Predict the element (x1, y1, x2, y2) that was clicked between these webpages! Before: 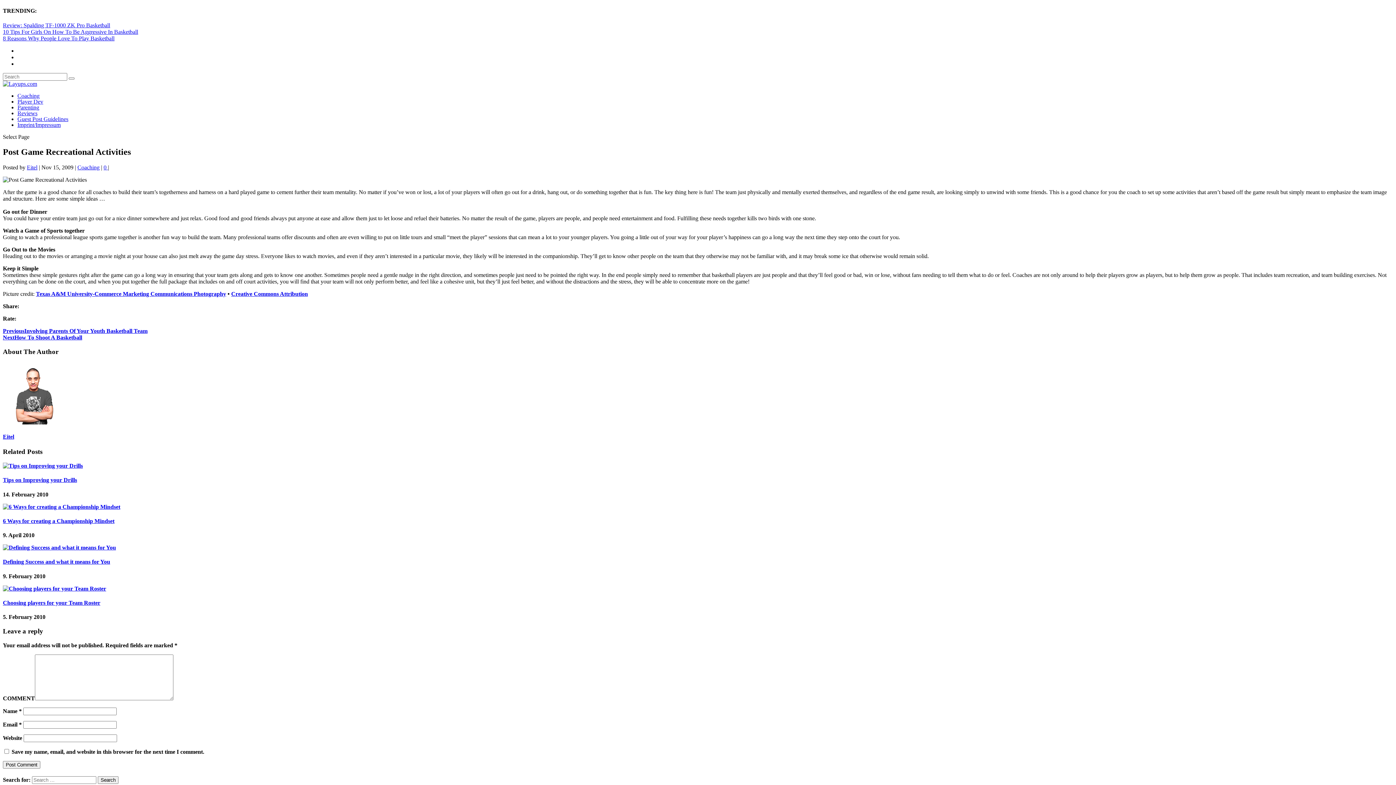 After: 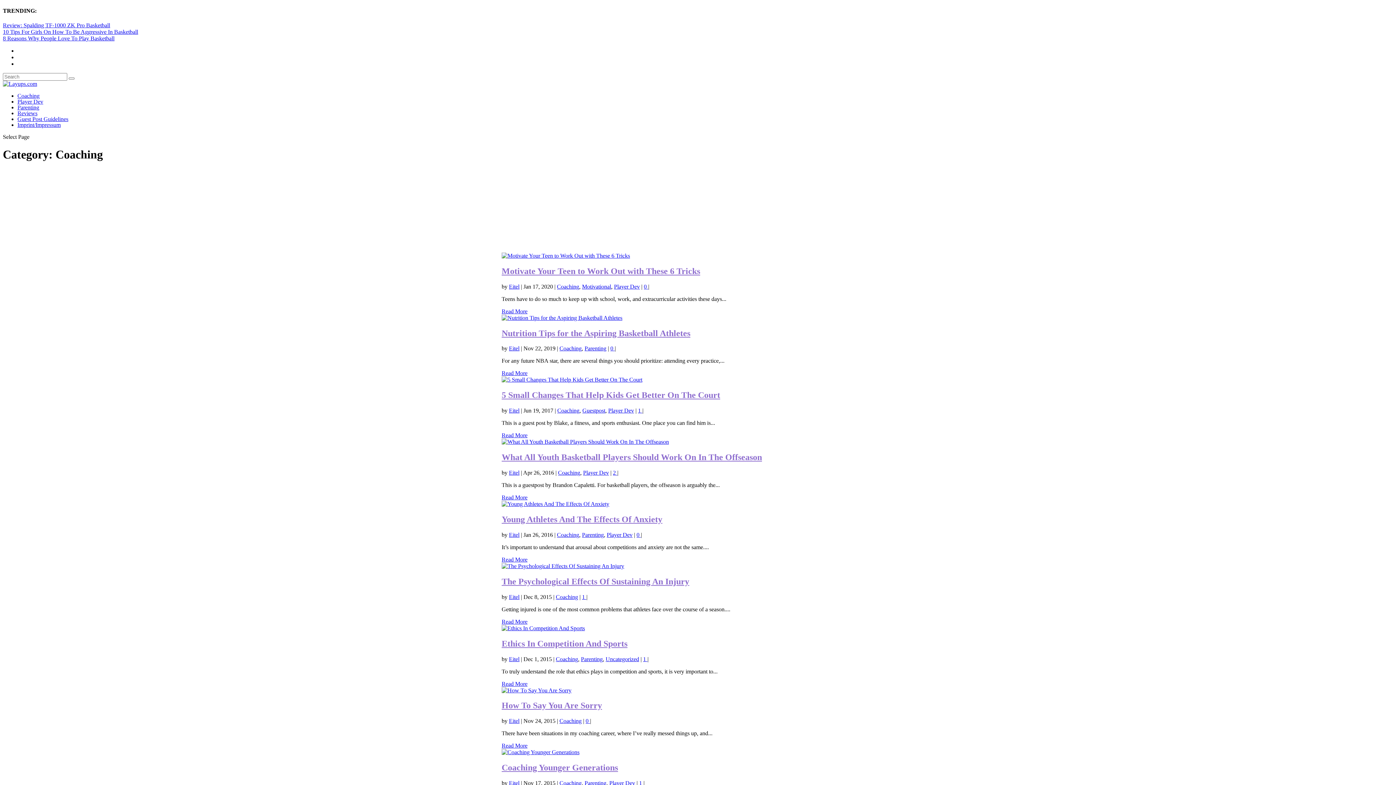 Action: bbox: (17, 92, 39, 98) label: Coaching